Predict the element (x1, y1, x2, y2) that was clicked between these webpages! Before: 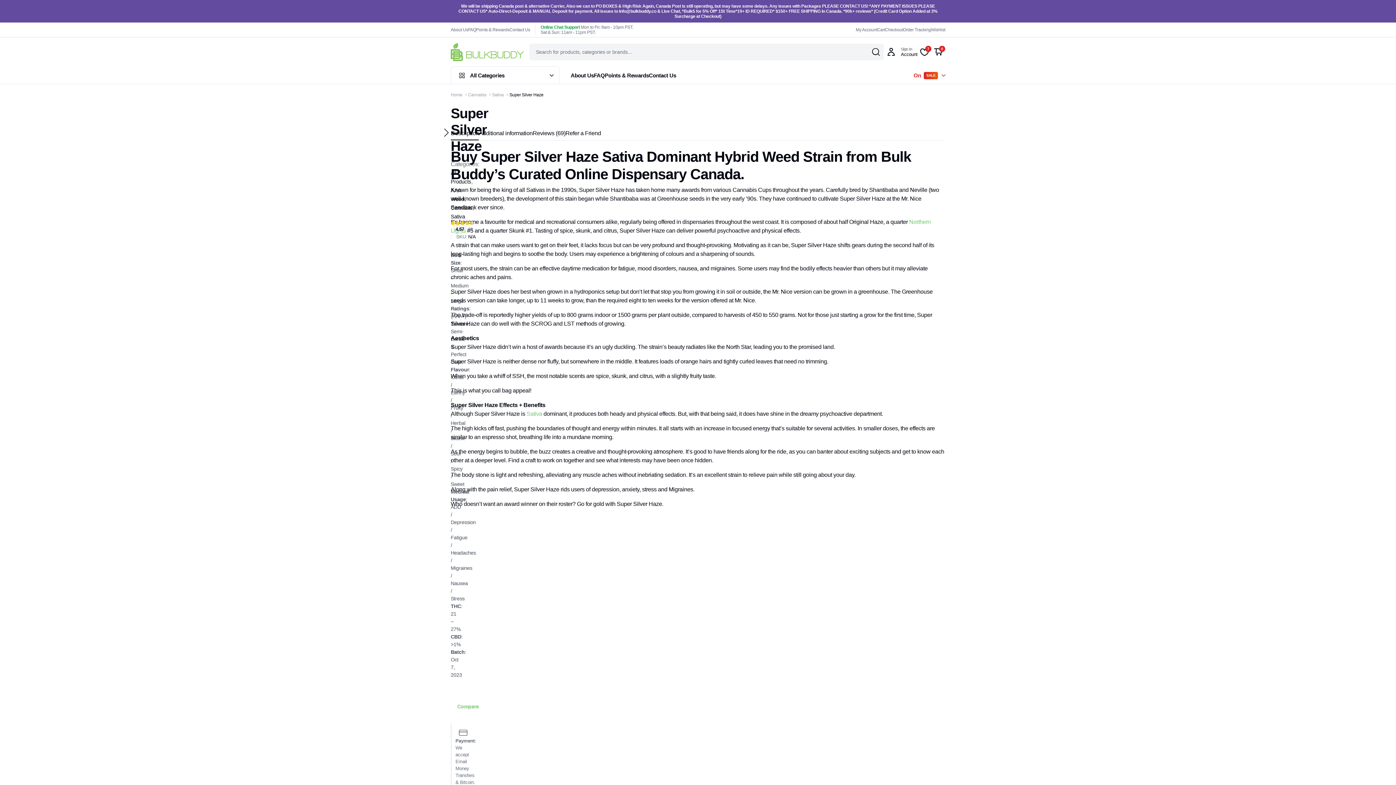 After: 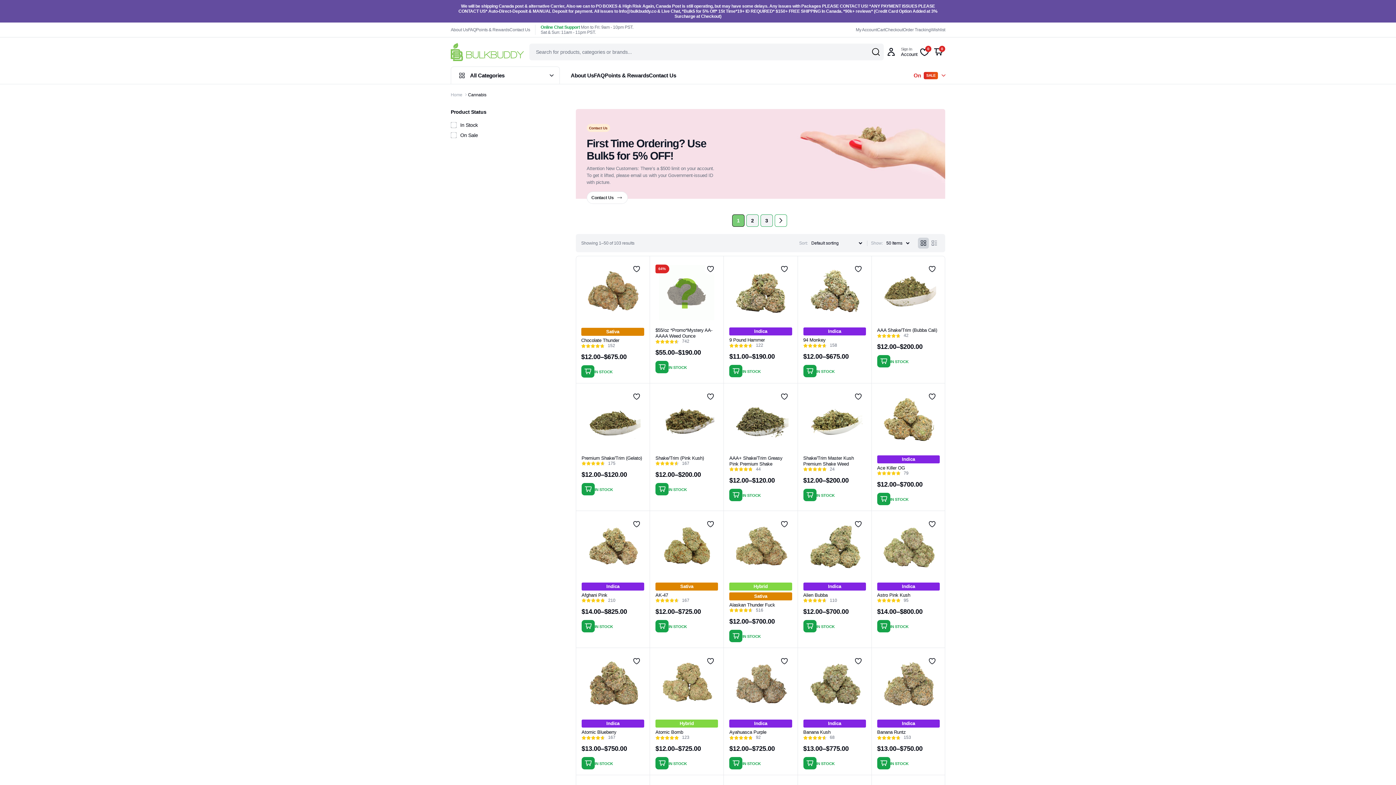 Action: label: Cannabis bbox: (468, 92, 492, 97)